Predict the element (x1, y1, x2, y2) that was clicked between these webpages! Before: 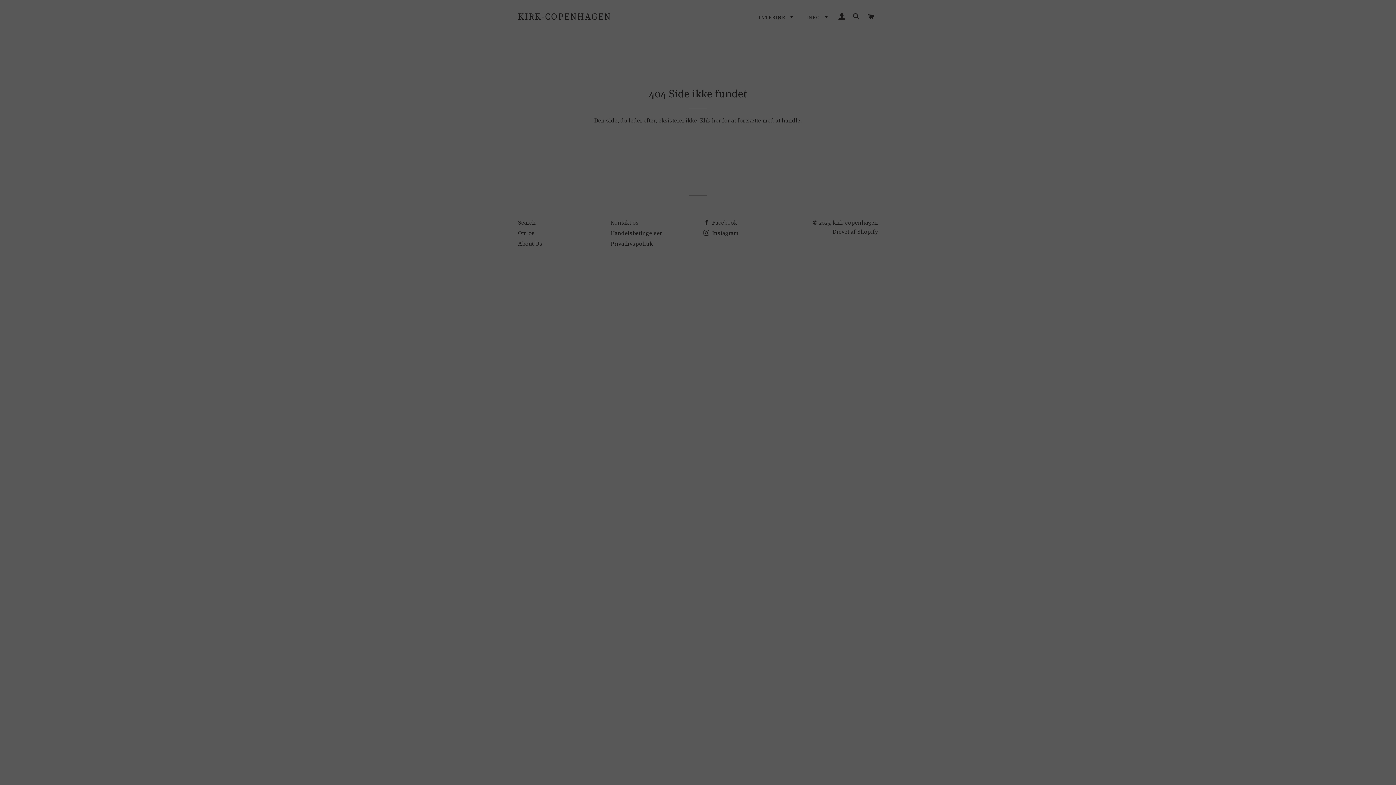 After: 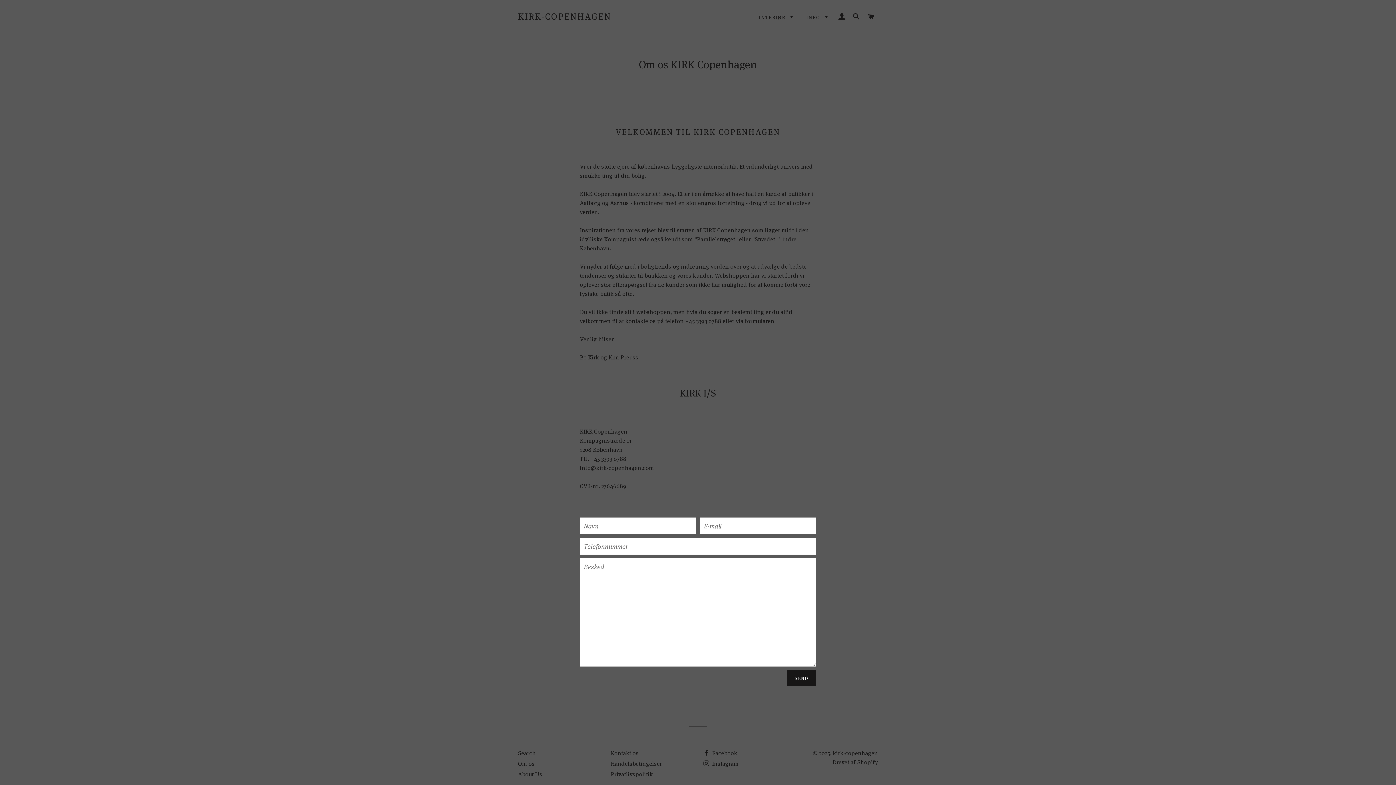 Action: bbox: (801, 8, 834, 26) label: INFO 